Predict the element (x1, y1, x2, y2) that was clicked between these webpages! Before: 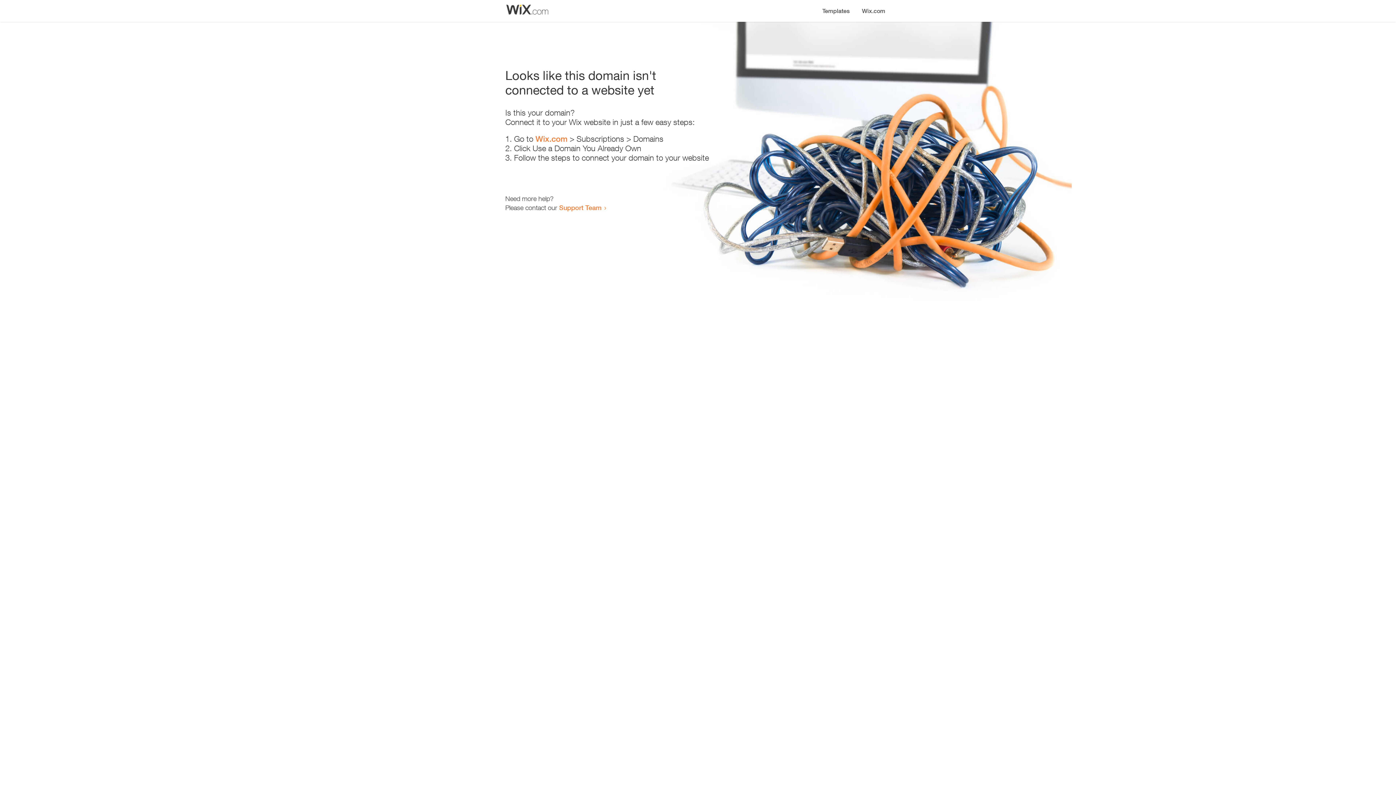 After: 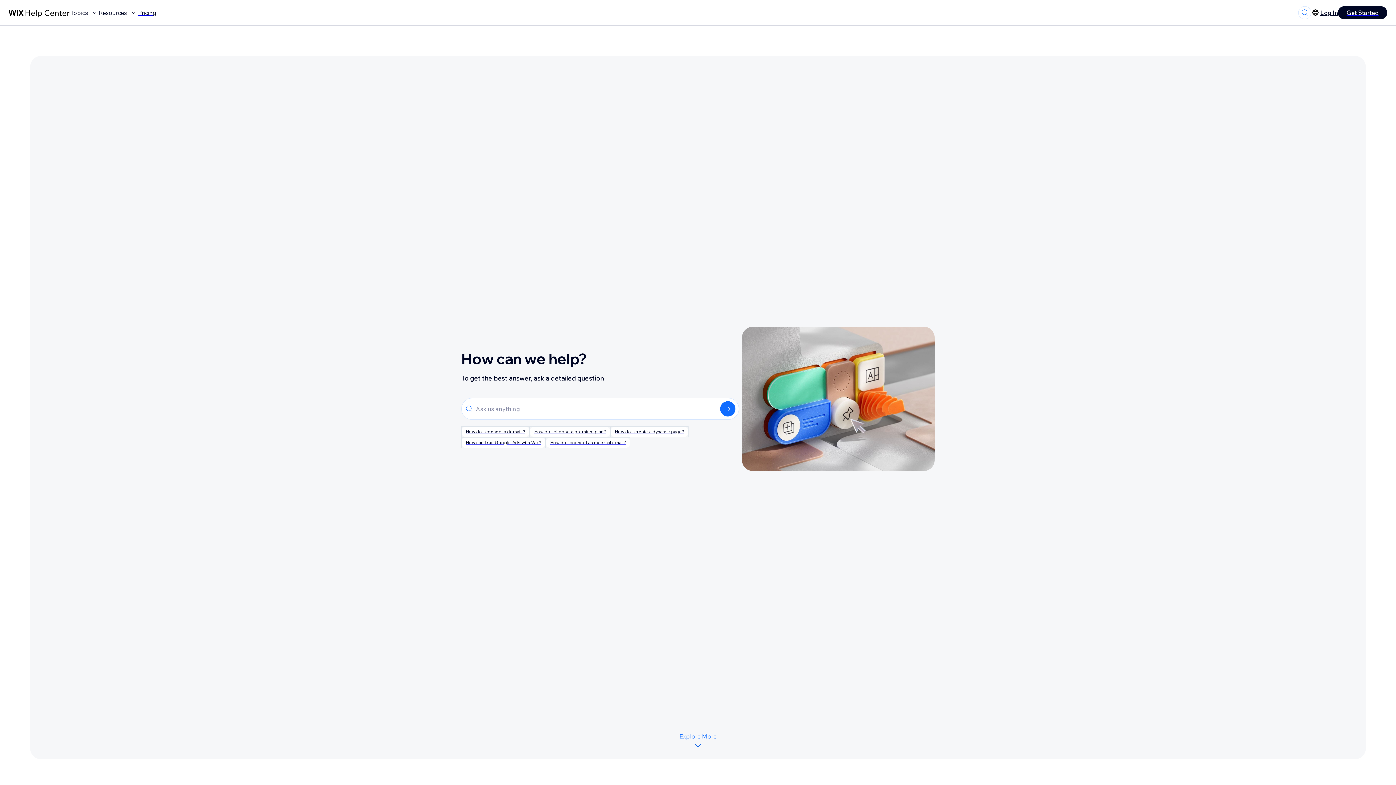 Action: label: Support Team bbox: (559, 203, 601, 211)